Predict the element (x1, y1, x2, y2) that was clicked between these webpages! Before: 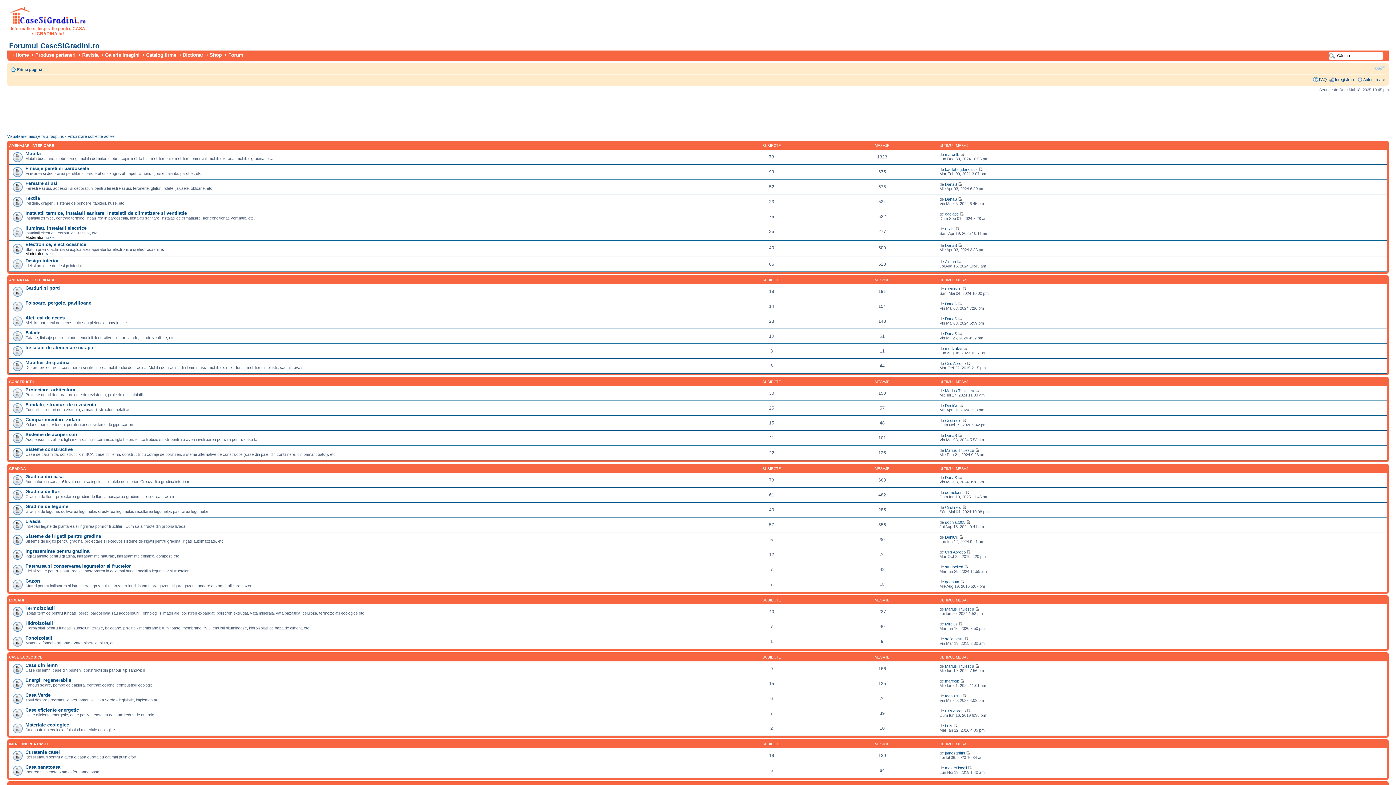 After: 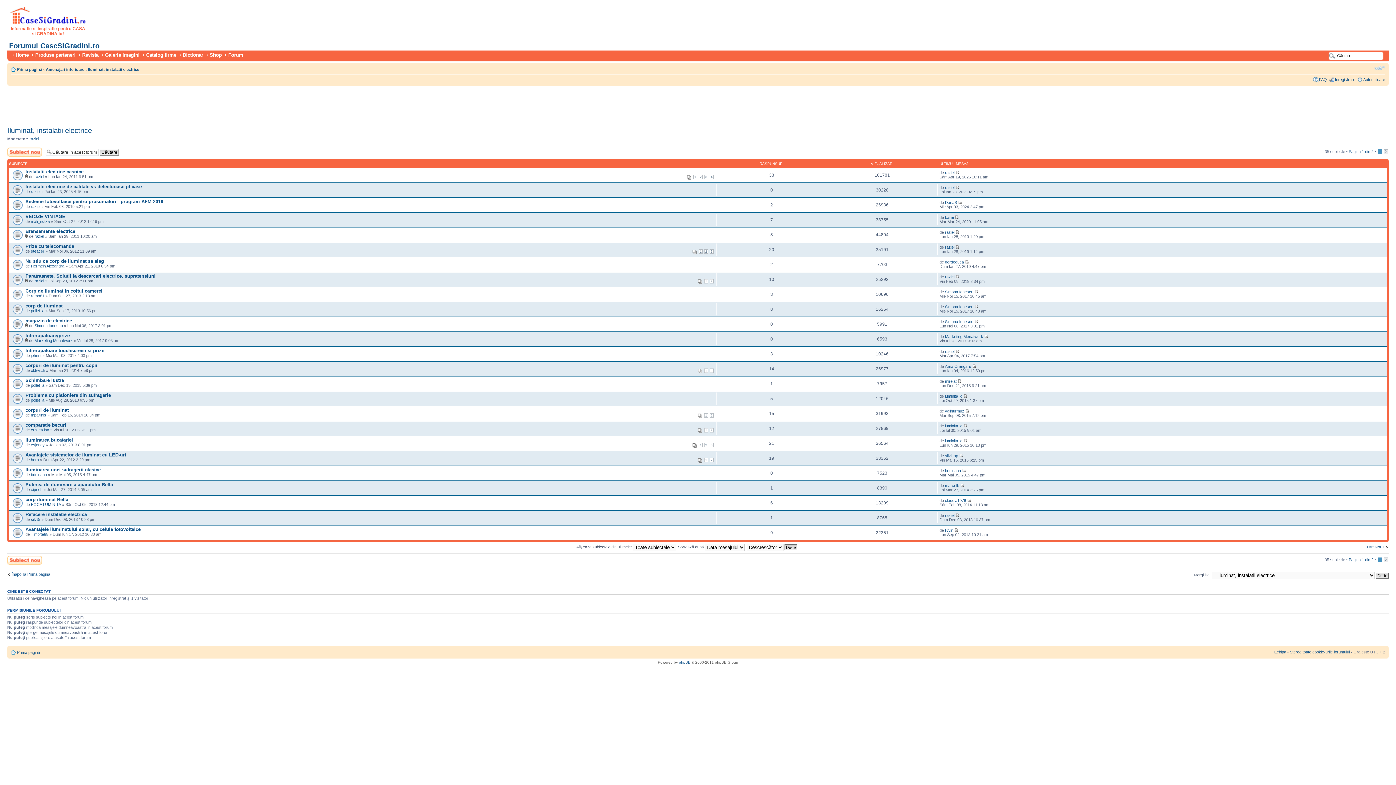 Action: bbox: (25, 225, 86, 230) label: Iluminat, instalatii electrice